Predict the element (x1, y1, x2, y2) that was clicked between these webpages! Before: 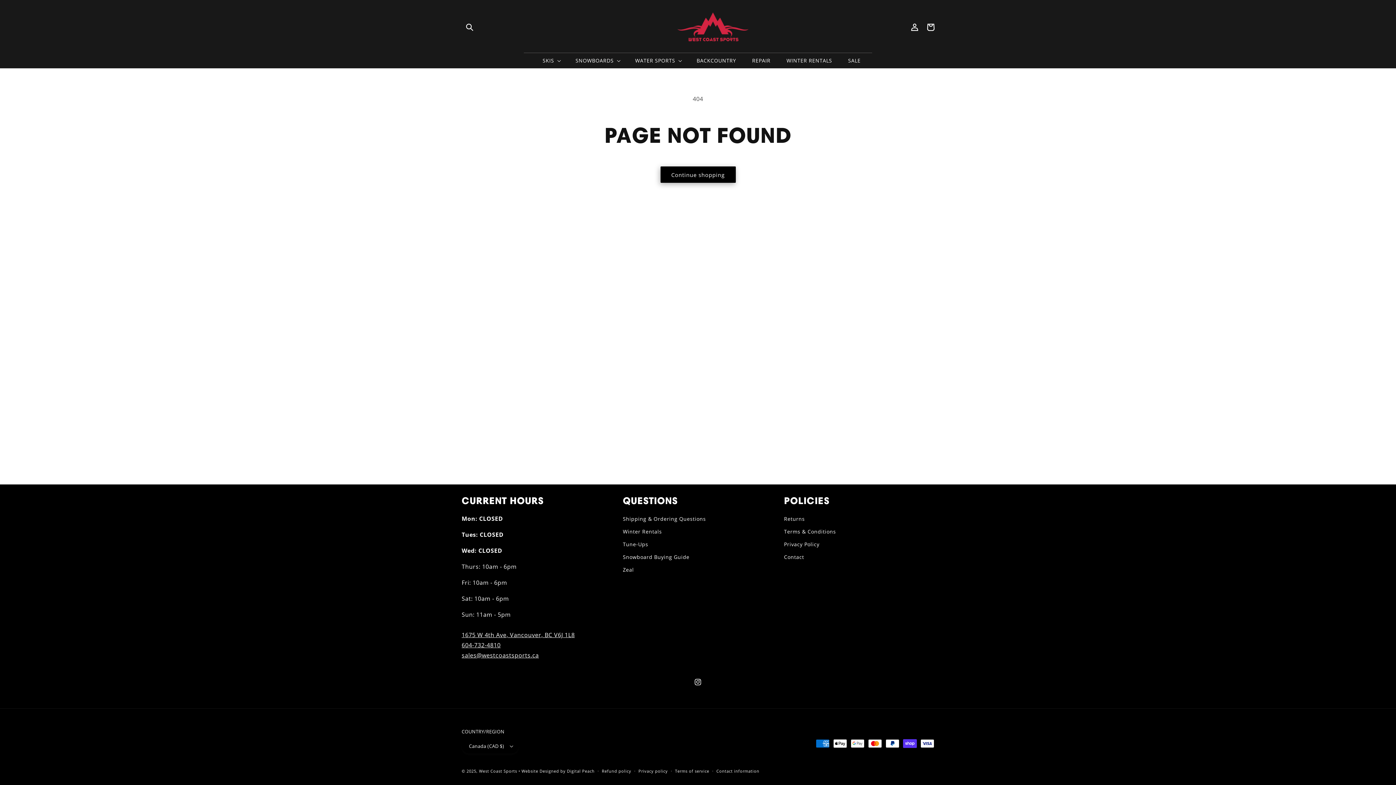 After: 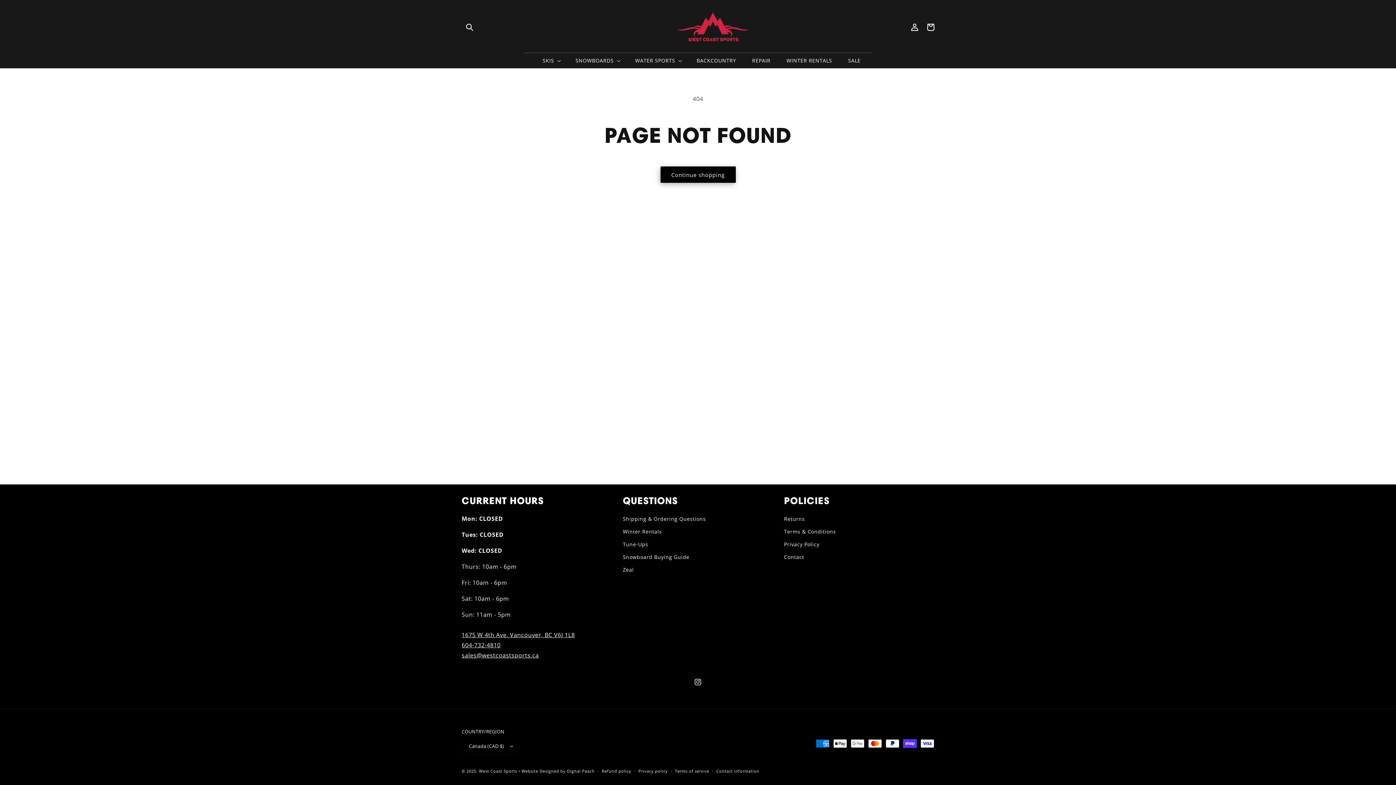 Action: bbox: (461, 651, 539, 659) label: 
sales@westcoastsports.ca